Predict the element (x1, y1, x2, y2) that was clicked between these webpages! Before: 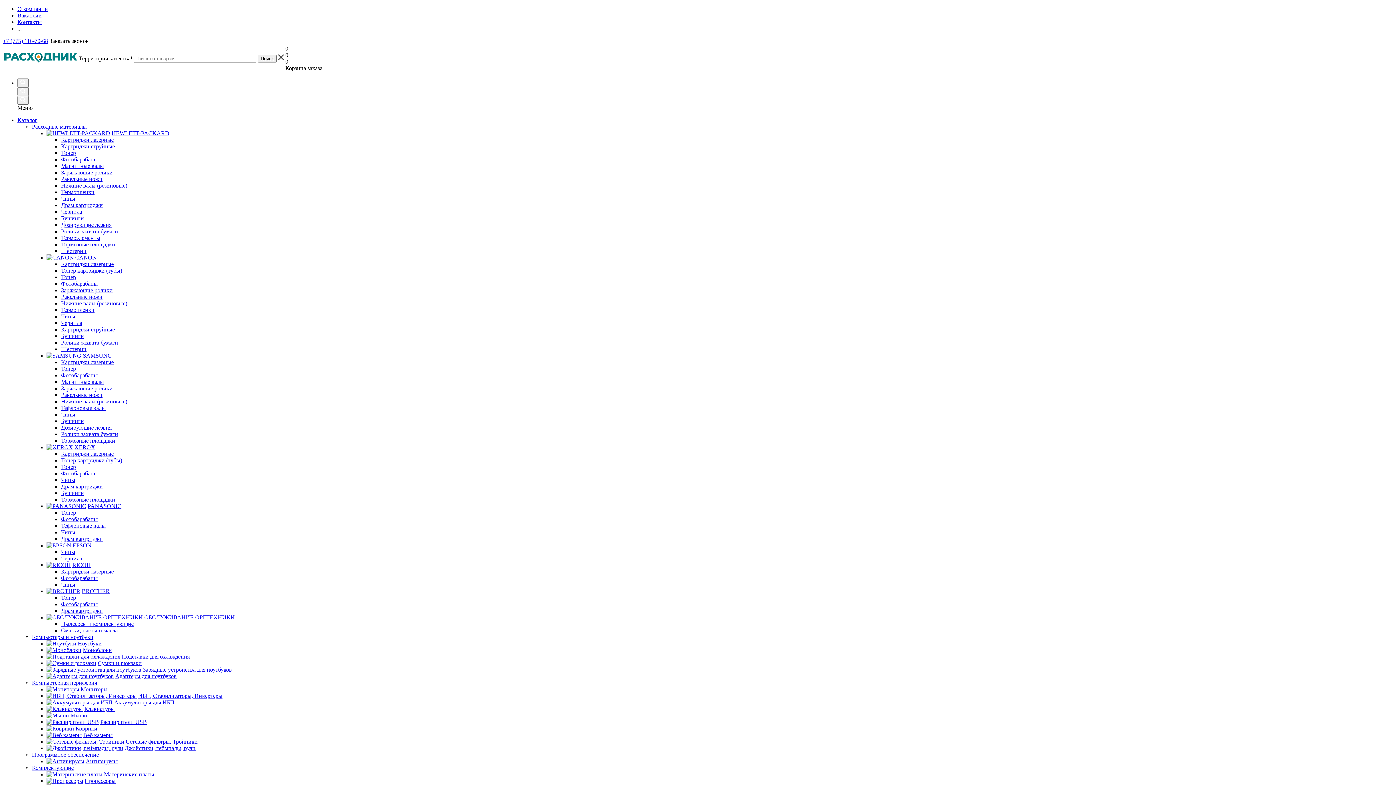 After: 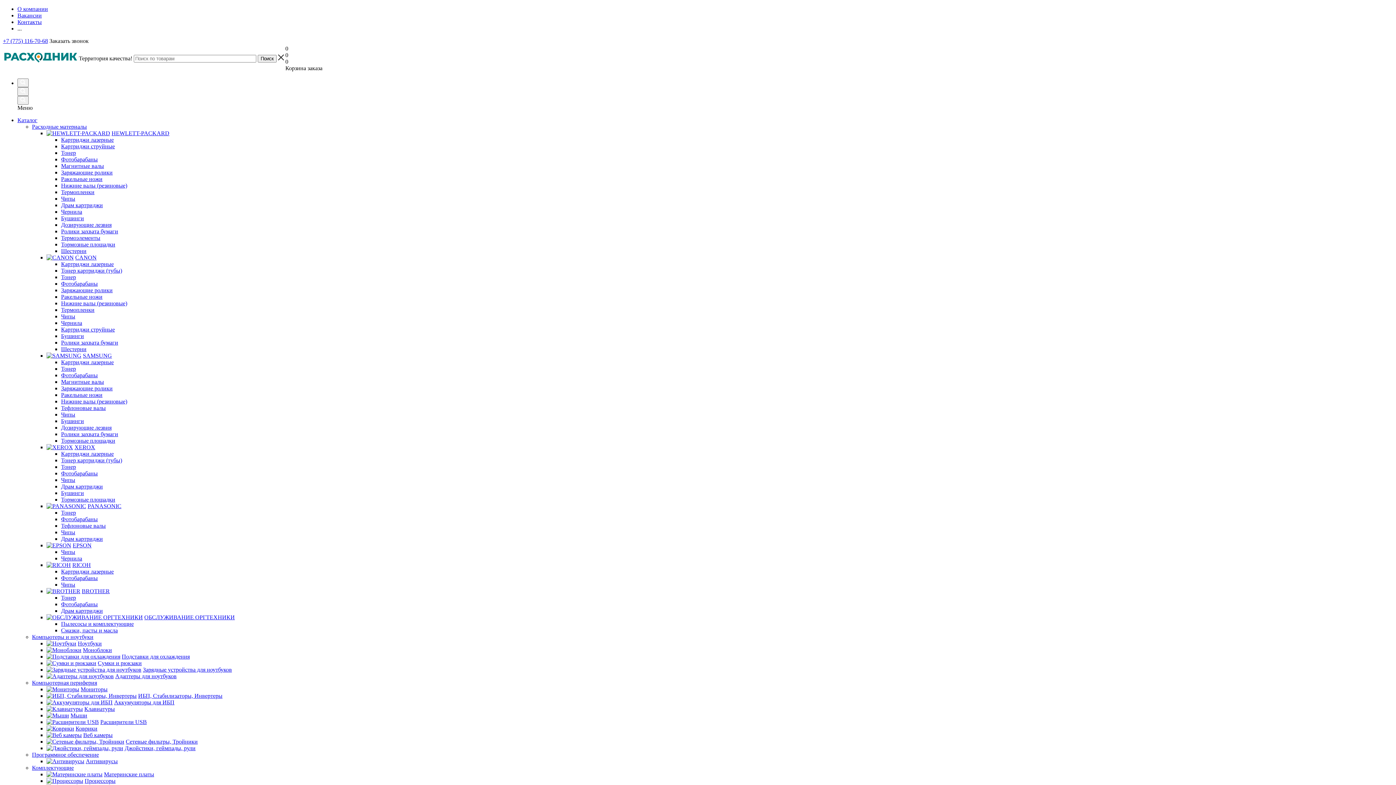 Action: label: Смазки, пасты и масла bbox: (61, 627, 117, 633)